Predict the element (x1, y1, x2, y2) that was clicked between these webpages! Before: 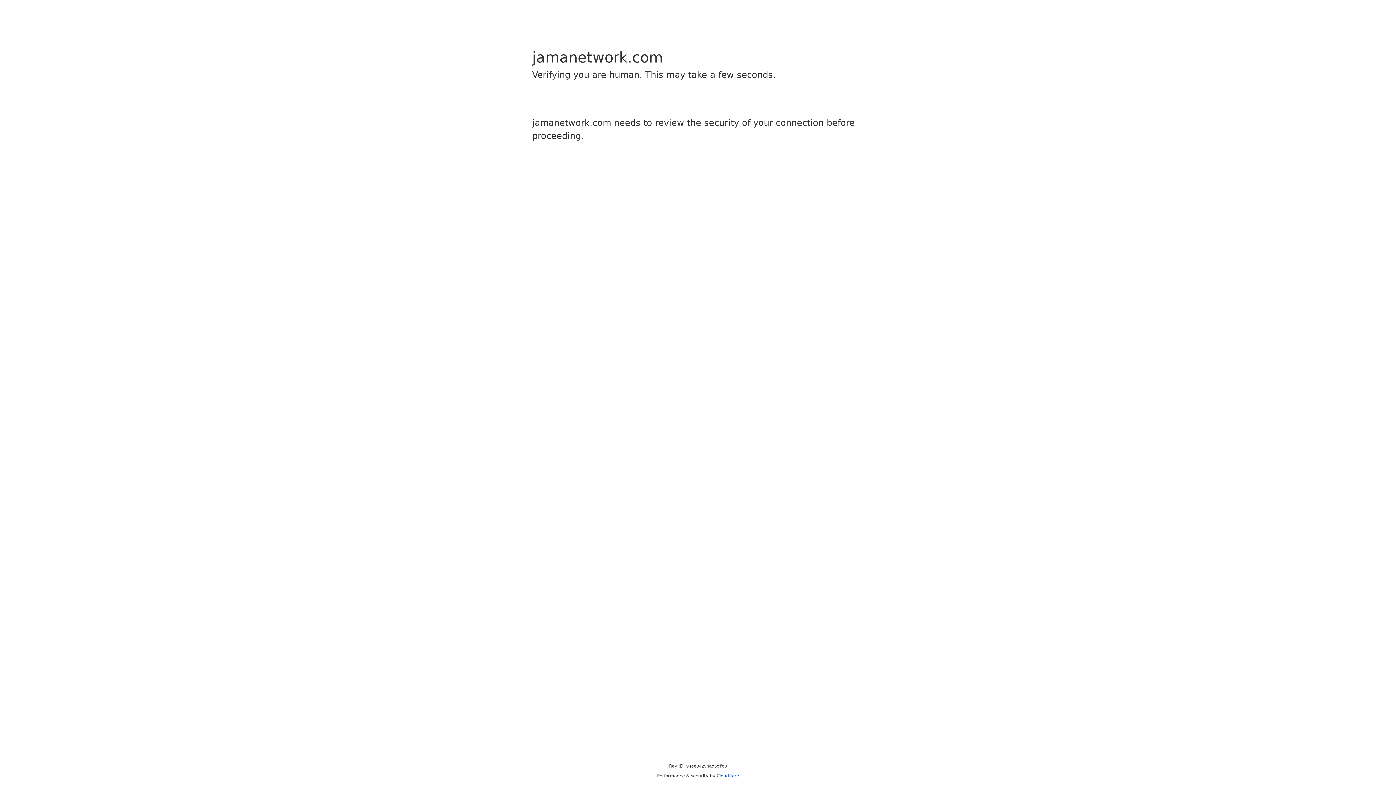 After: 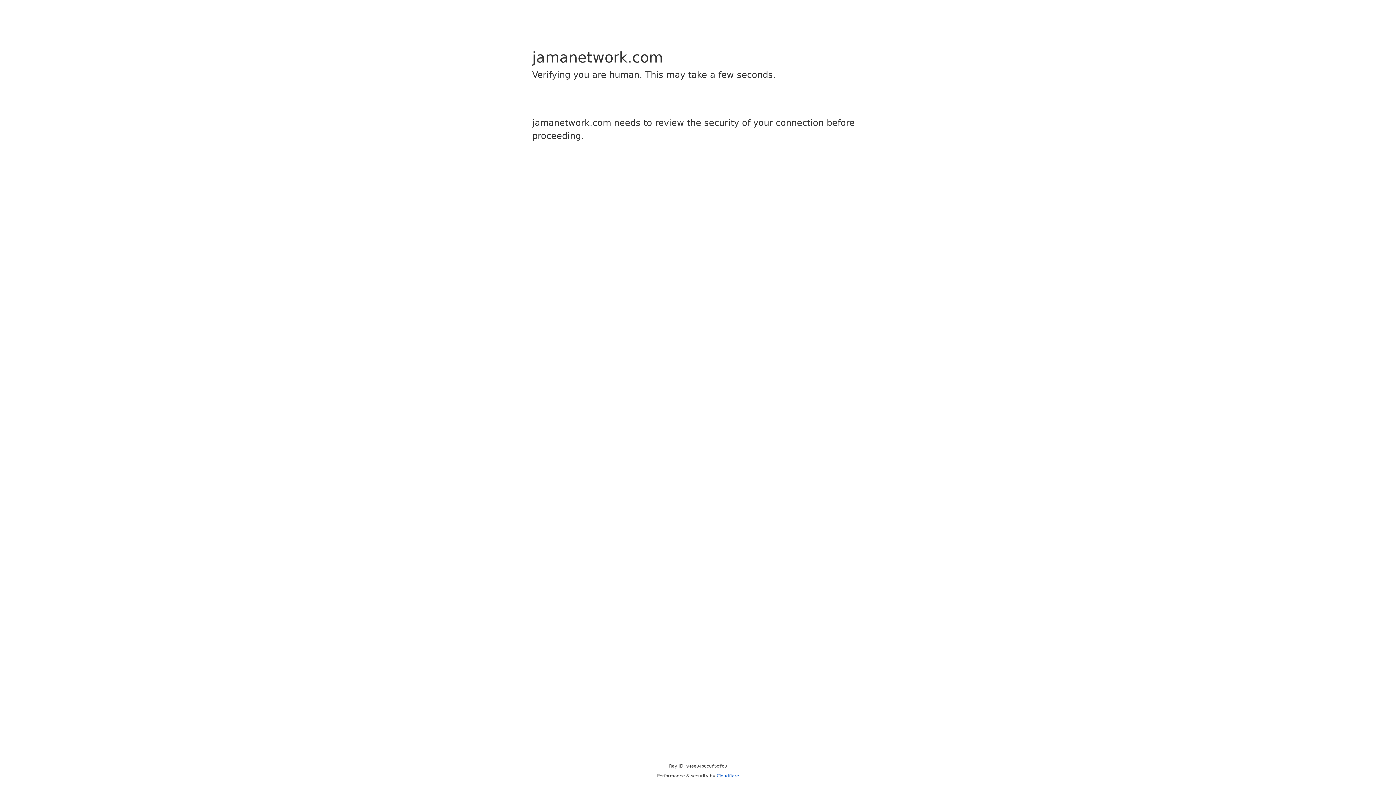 Action: bbox: (716, 773, 739, 778) label: Cloudflare